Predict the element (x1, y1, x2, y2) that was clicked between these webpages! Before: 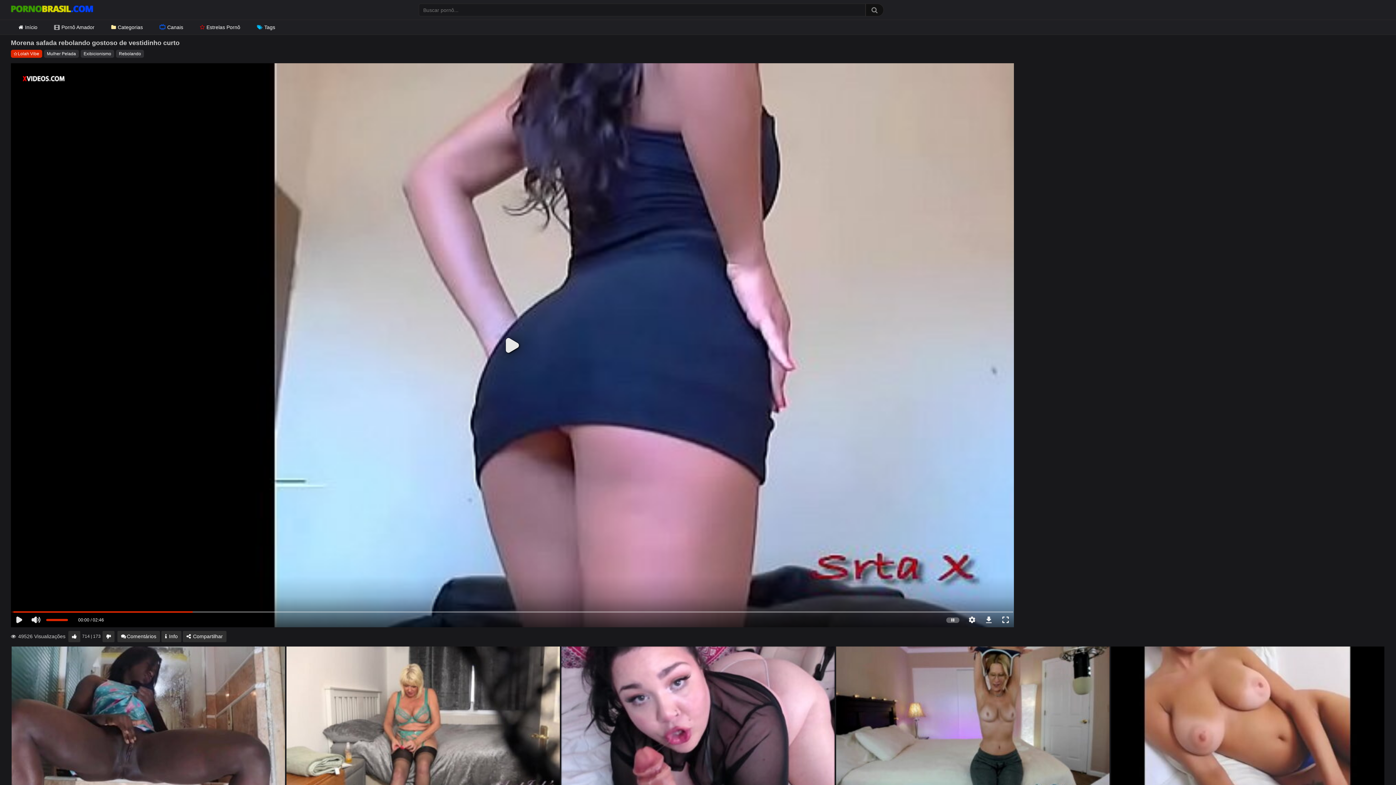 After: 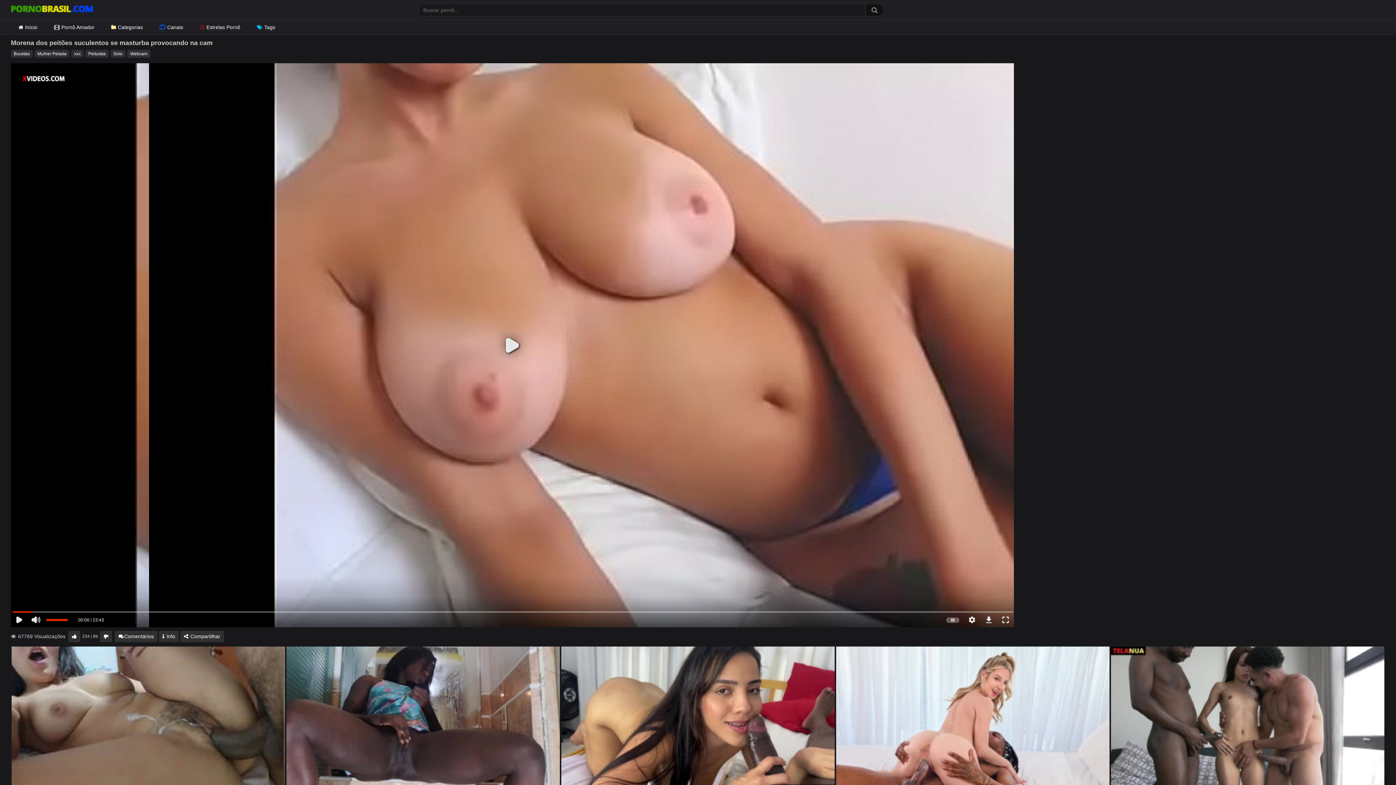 Action: bbox: (1111, 646, 1384, 800) label: 23:00